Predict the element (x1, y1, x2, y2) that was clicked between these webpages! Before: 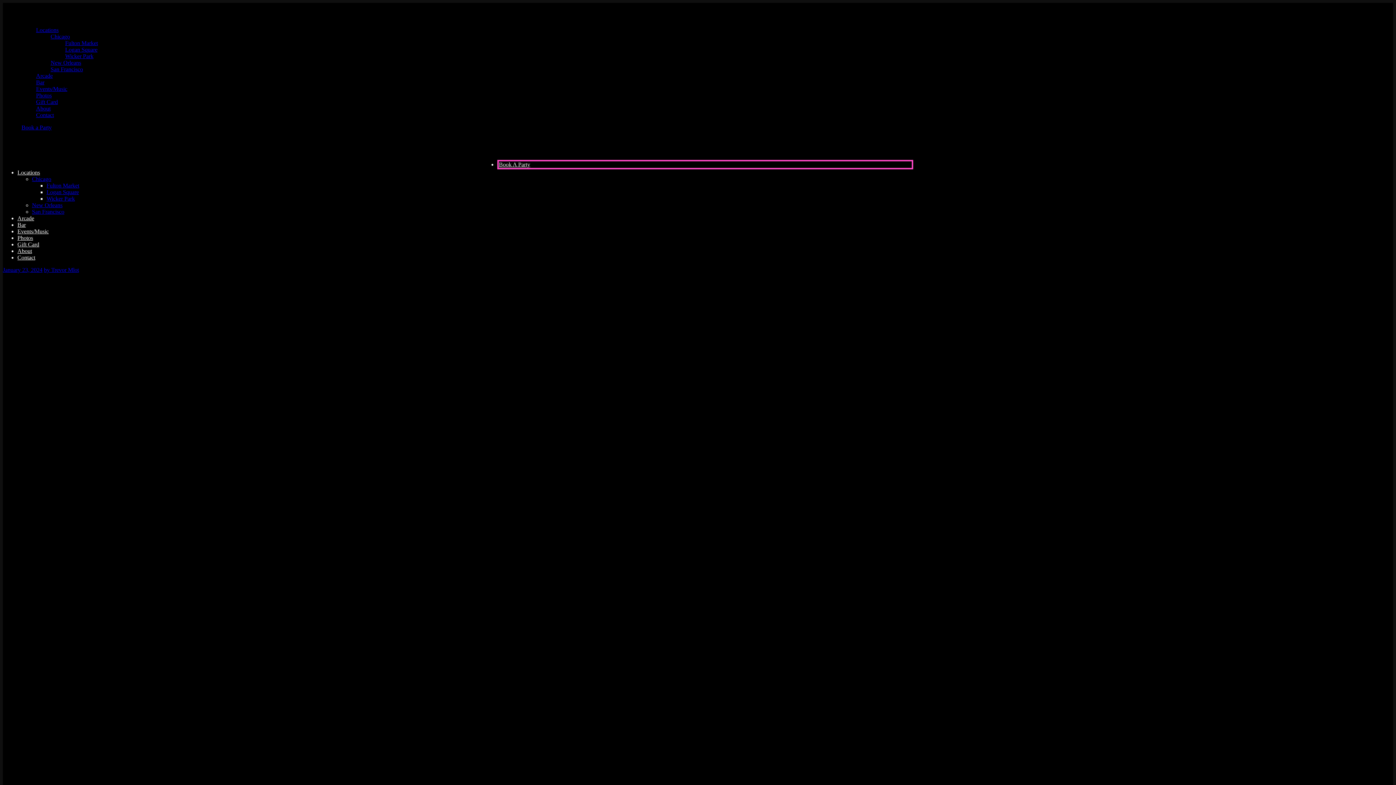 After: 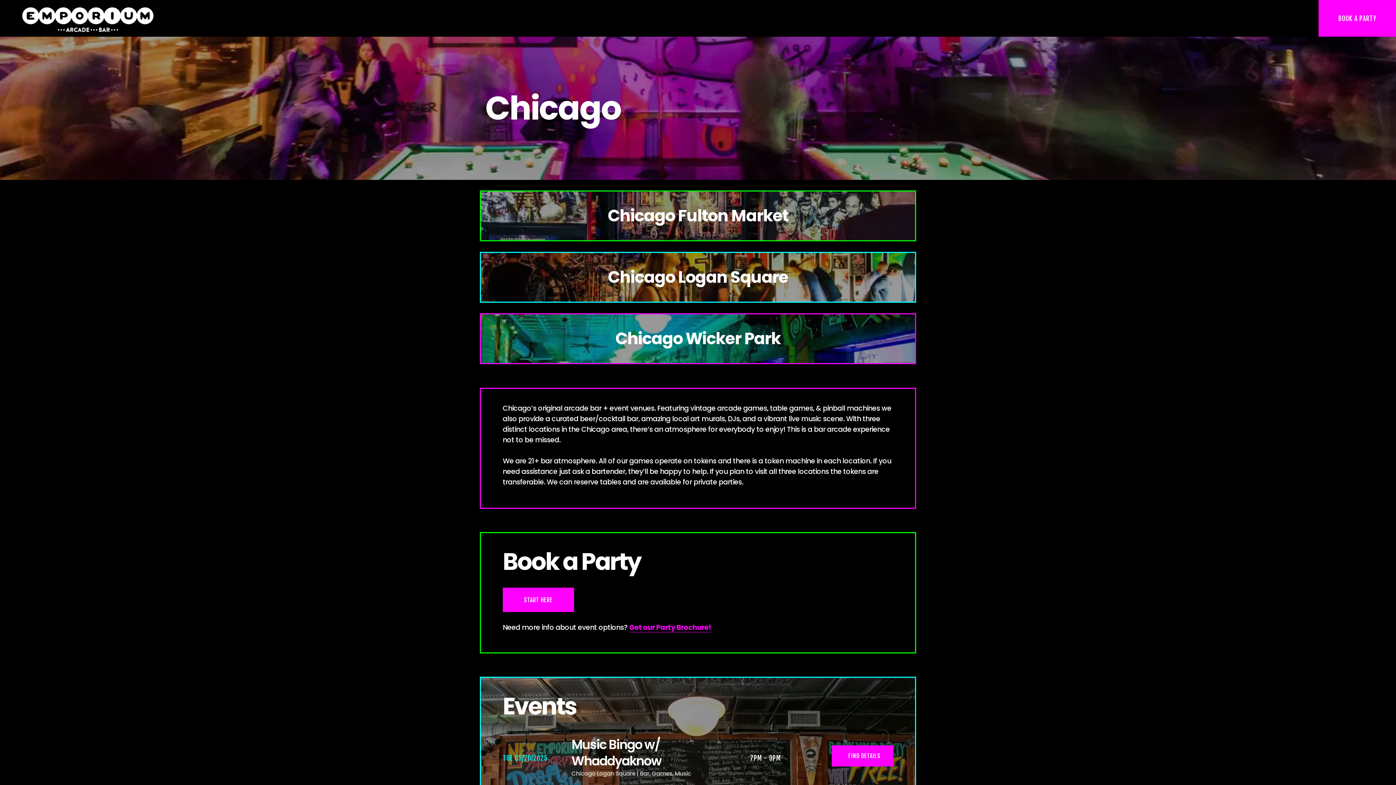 Action: label: Chicago bbox: (32, 175, 51, 182)